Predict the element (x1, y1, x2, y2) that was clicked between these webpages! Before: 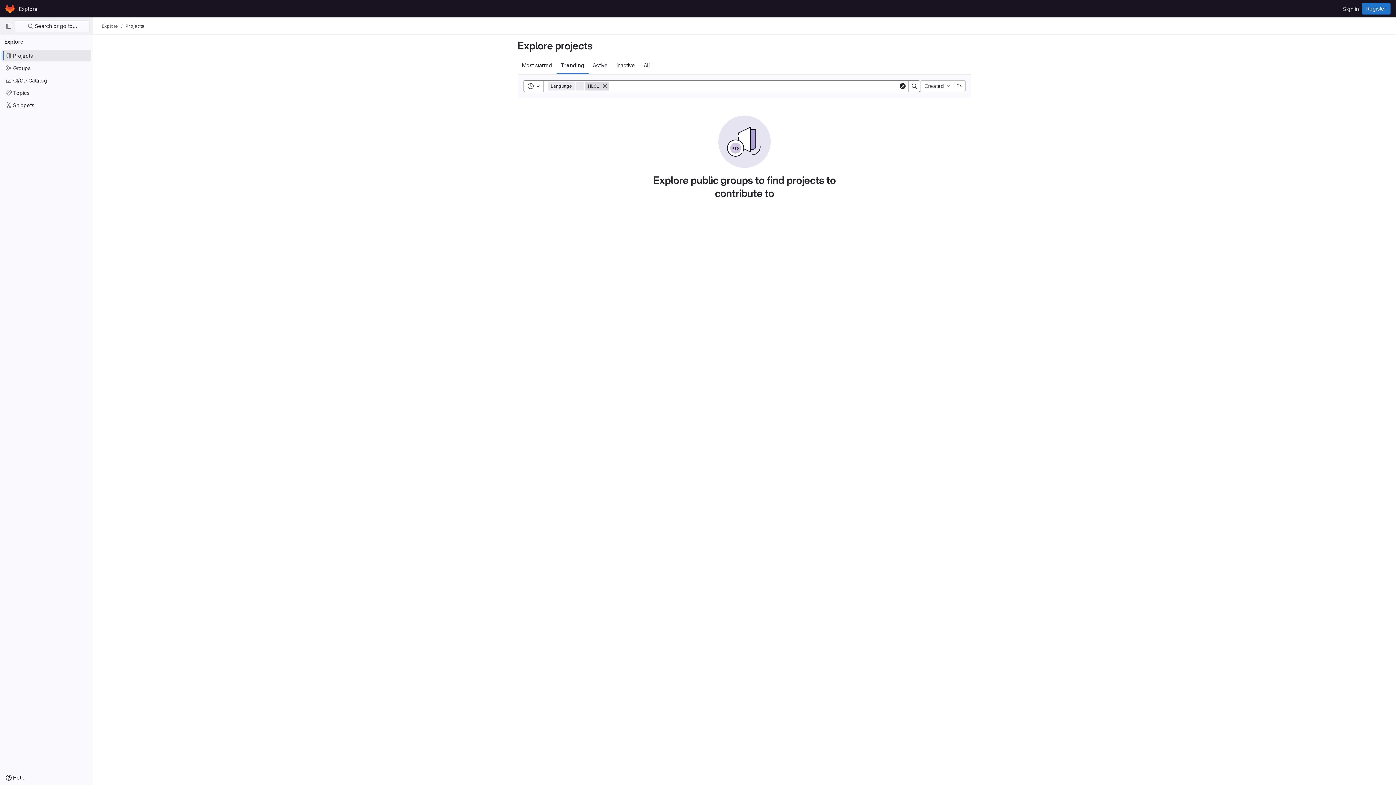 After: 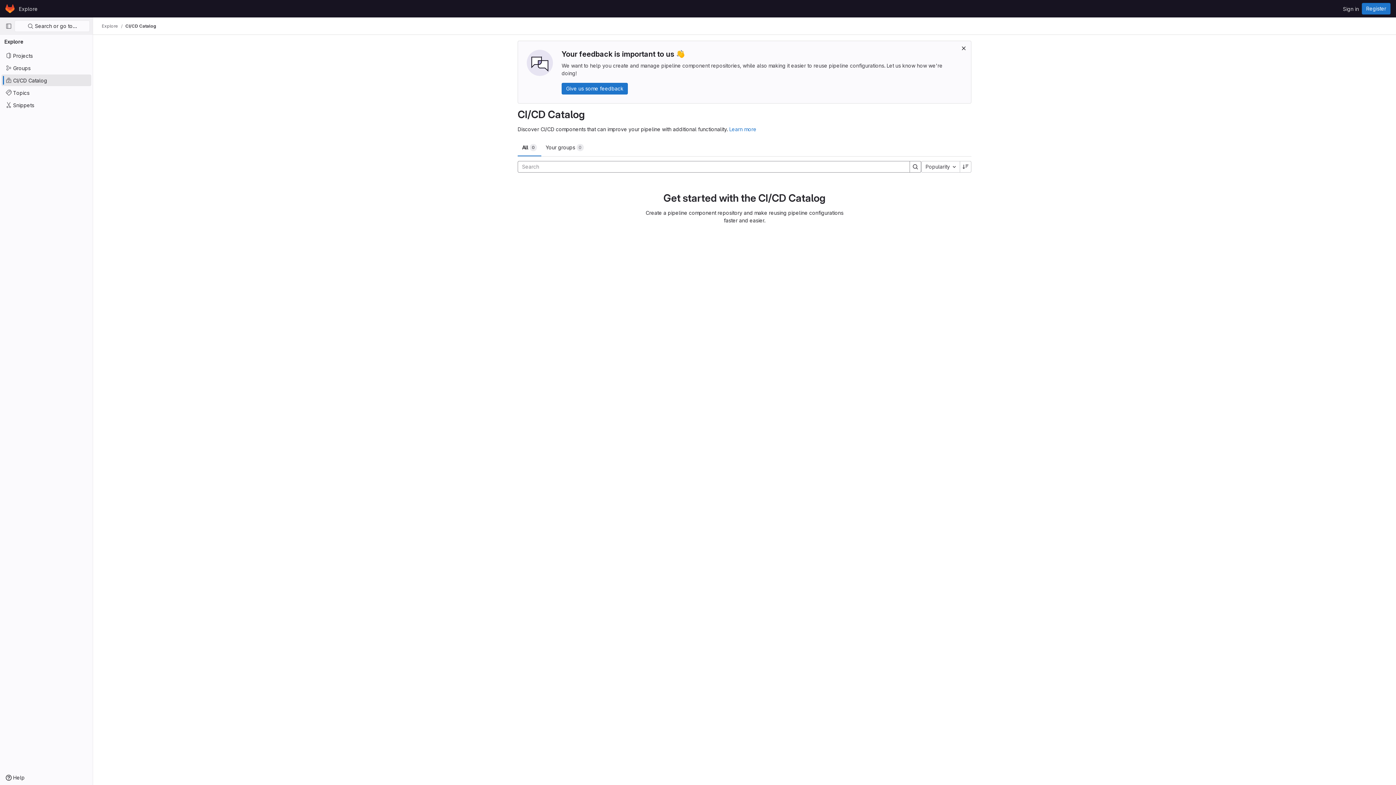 Action: label: CI/CD Catalog bbox: (1, 74, 91, 86)